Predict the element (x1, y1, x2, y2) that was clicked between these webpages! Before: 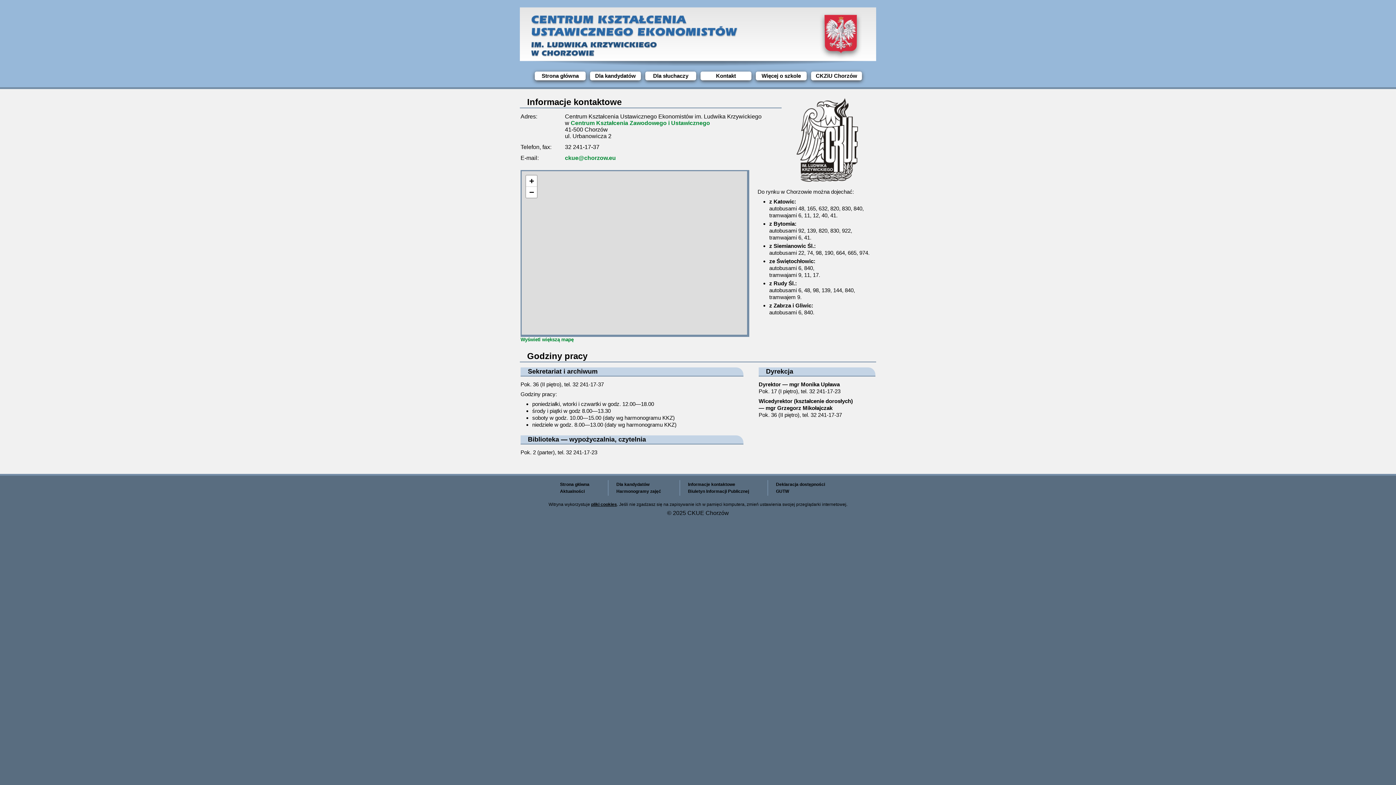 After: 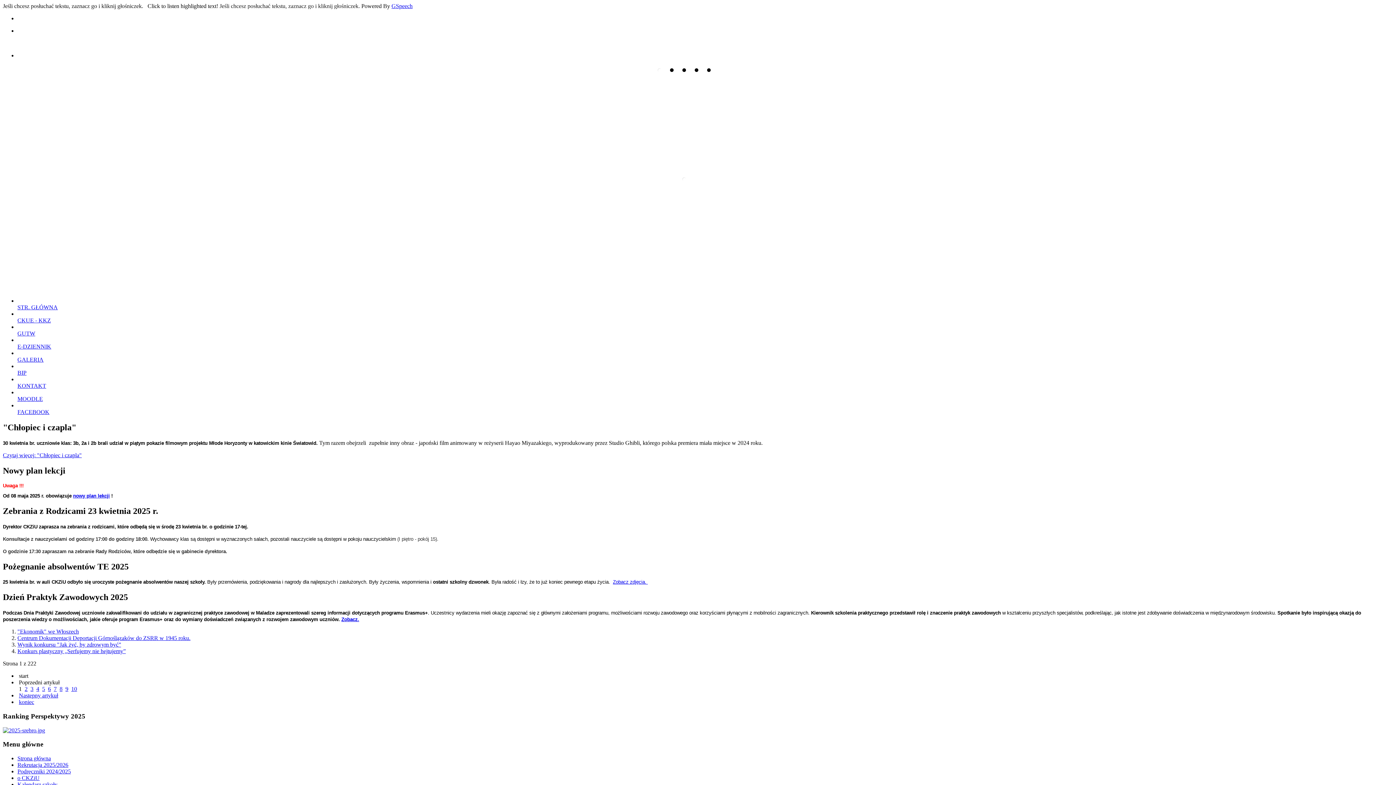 Action: label: CKZiU Chorzów bbox: (816, 72, 857, 78)